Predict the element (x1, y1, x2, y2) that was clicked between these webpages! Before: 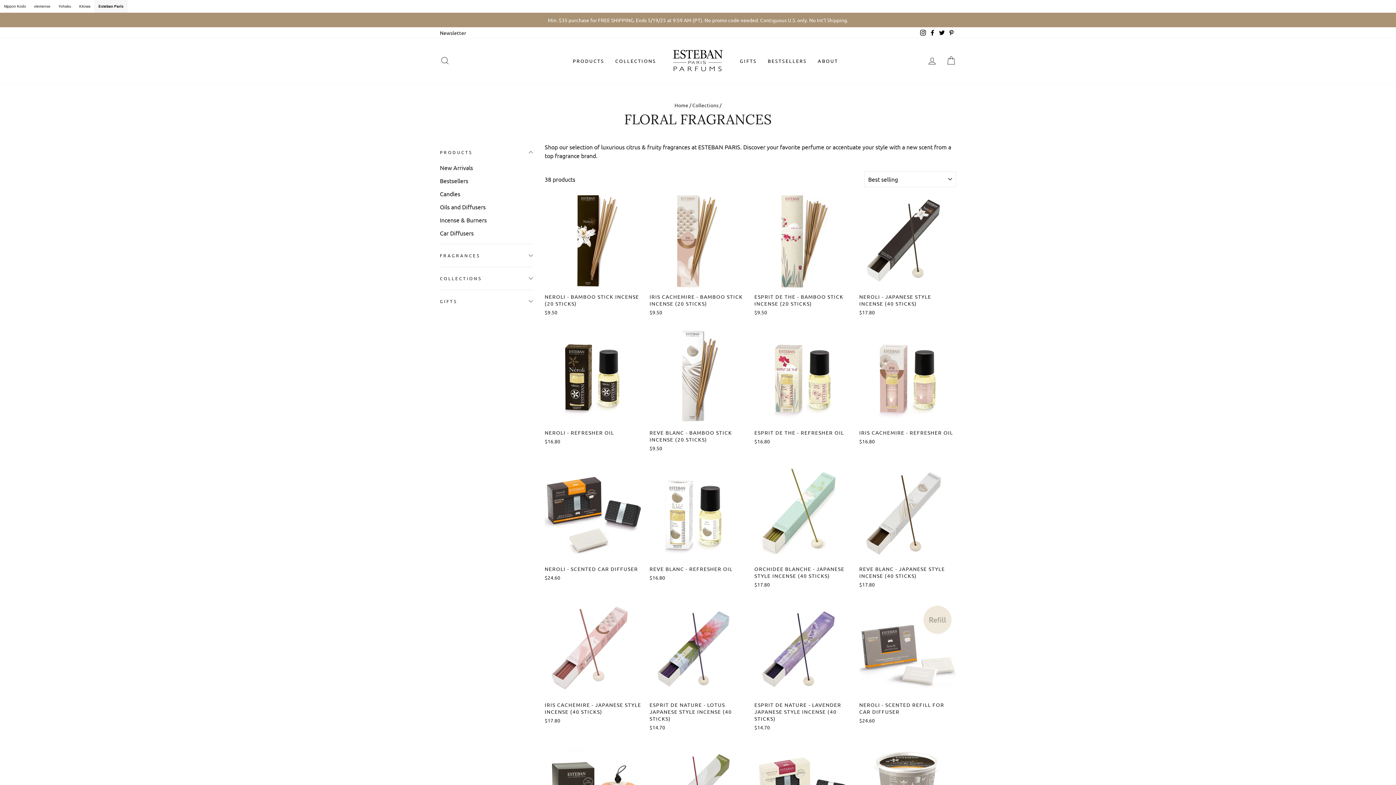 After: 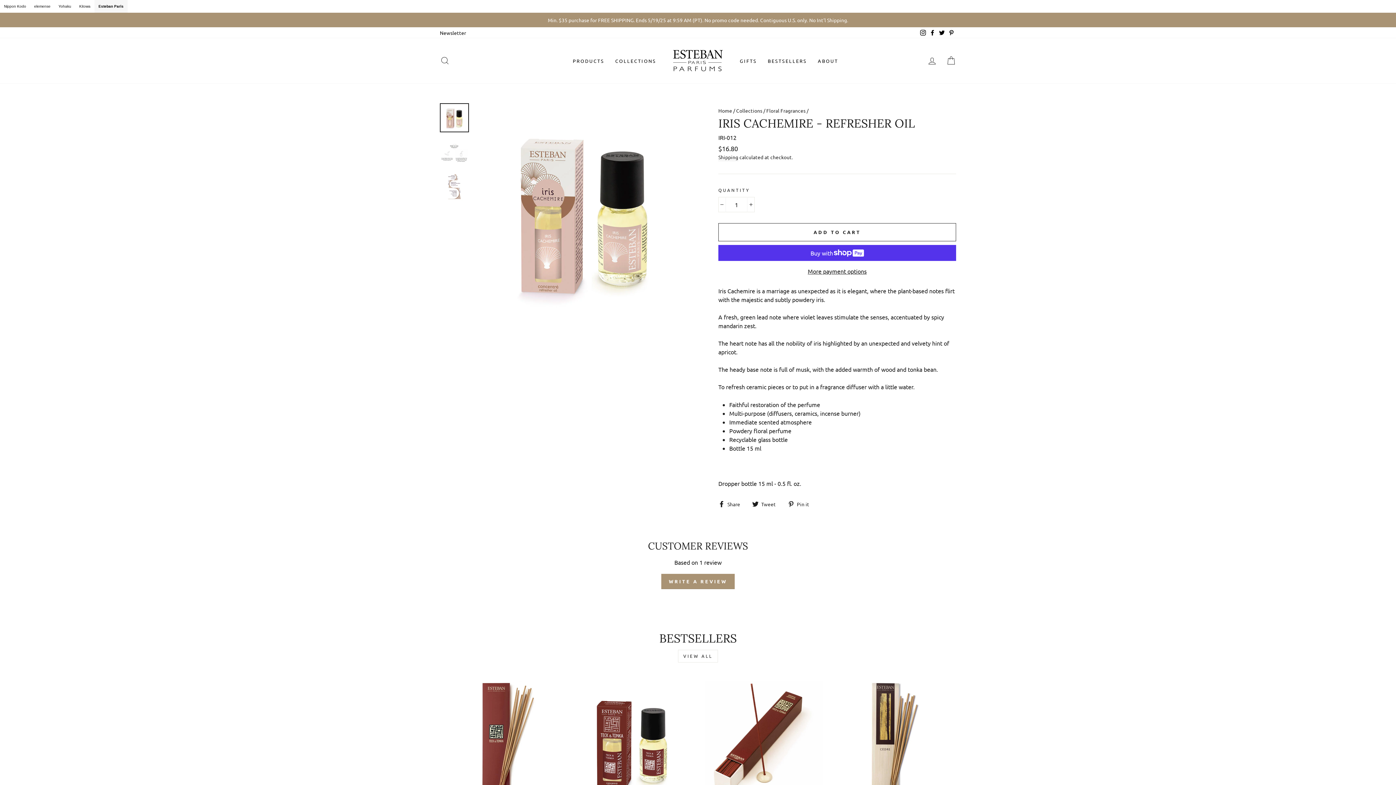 Action: label: Quick view
IRIS CACHEMIRE - REFRESHER OIL
$16.80 bbox: (859, 329, 956, 447)